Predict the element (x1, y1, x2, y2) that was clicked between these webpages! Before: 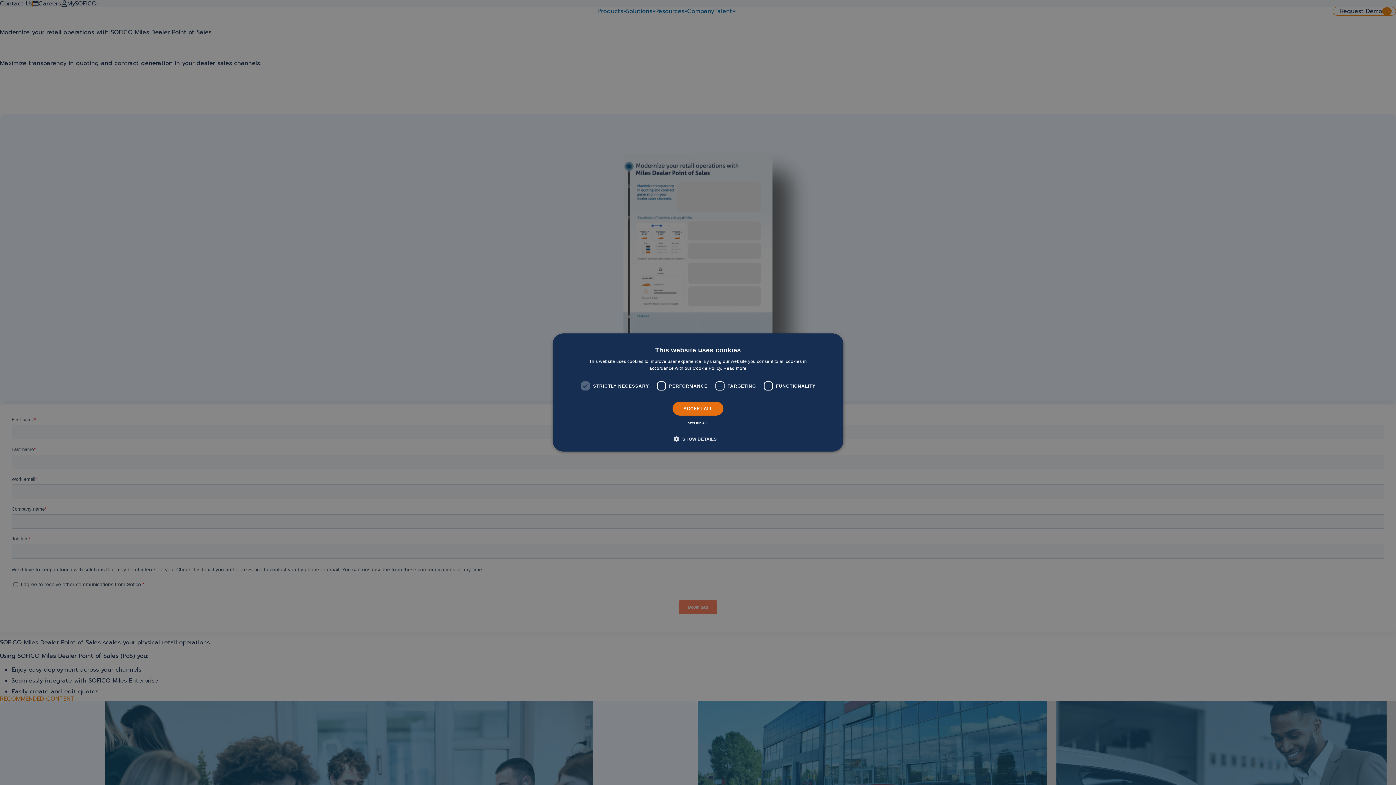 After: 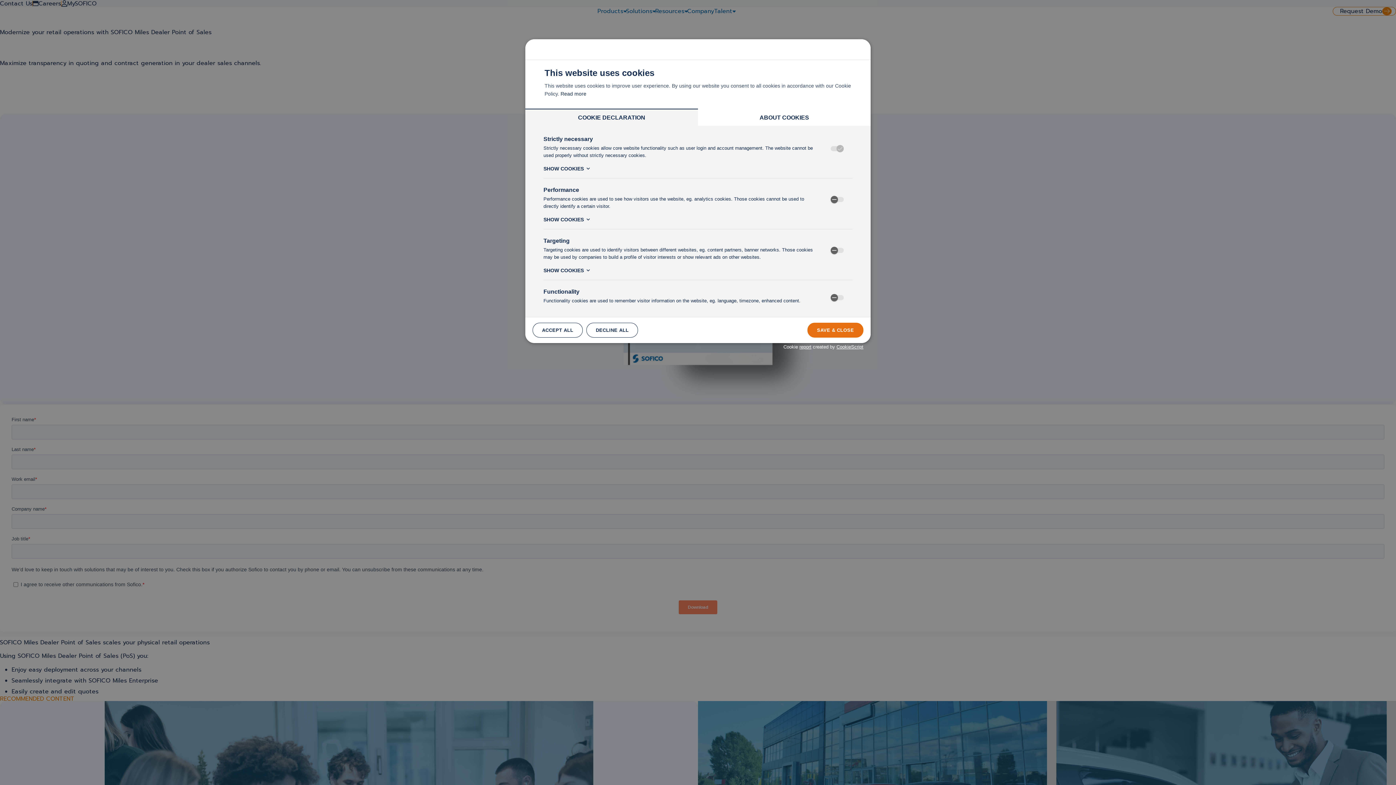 Action: label:  SHOW DETAILS bbox: (679, 435, 716, 442)